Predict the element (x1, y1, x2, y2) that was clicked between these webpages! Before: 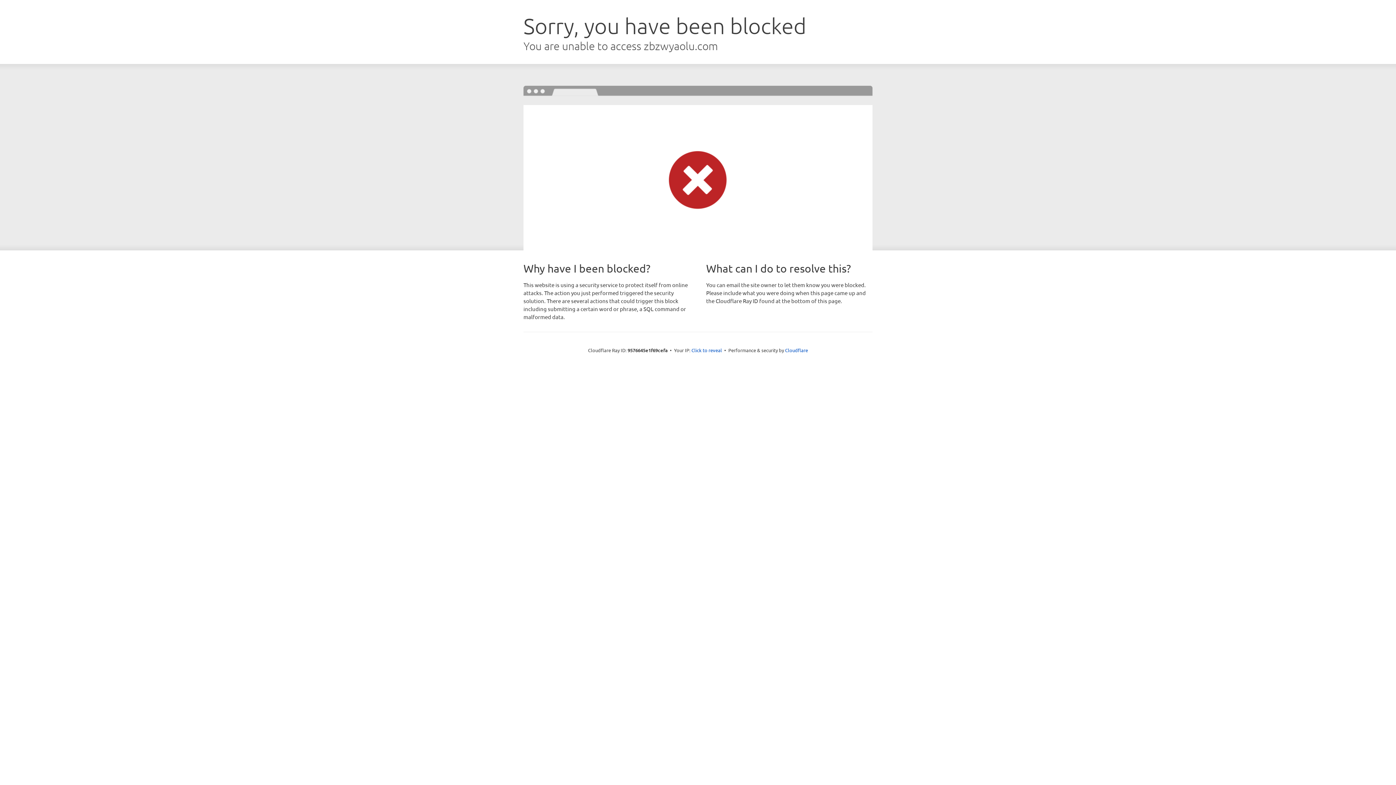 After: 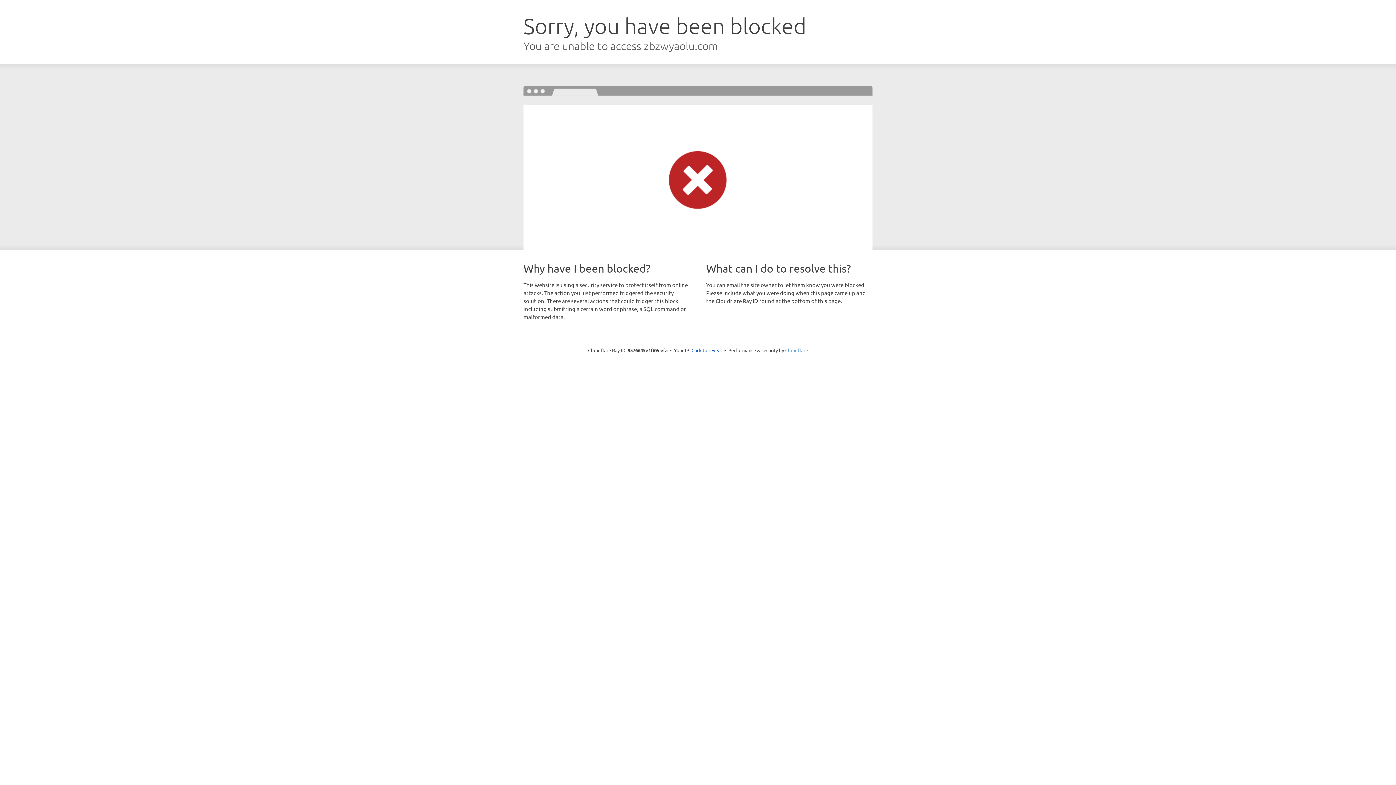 Action: label: Cloudflare bbox: (785, 347, 808, 353)